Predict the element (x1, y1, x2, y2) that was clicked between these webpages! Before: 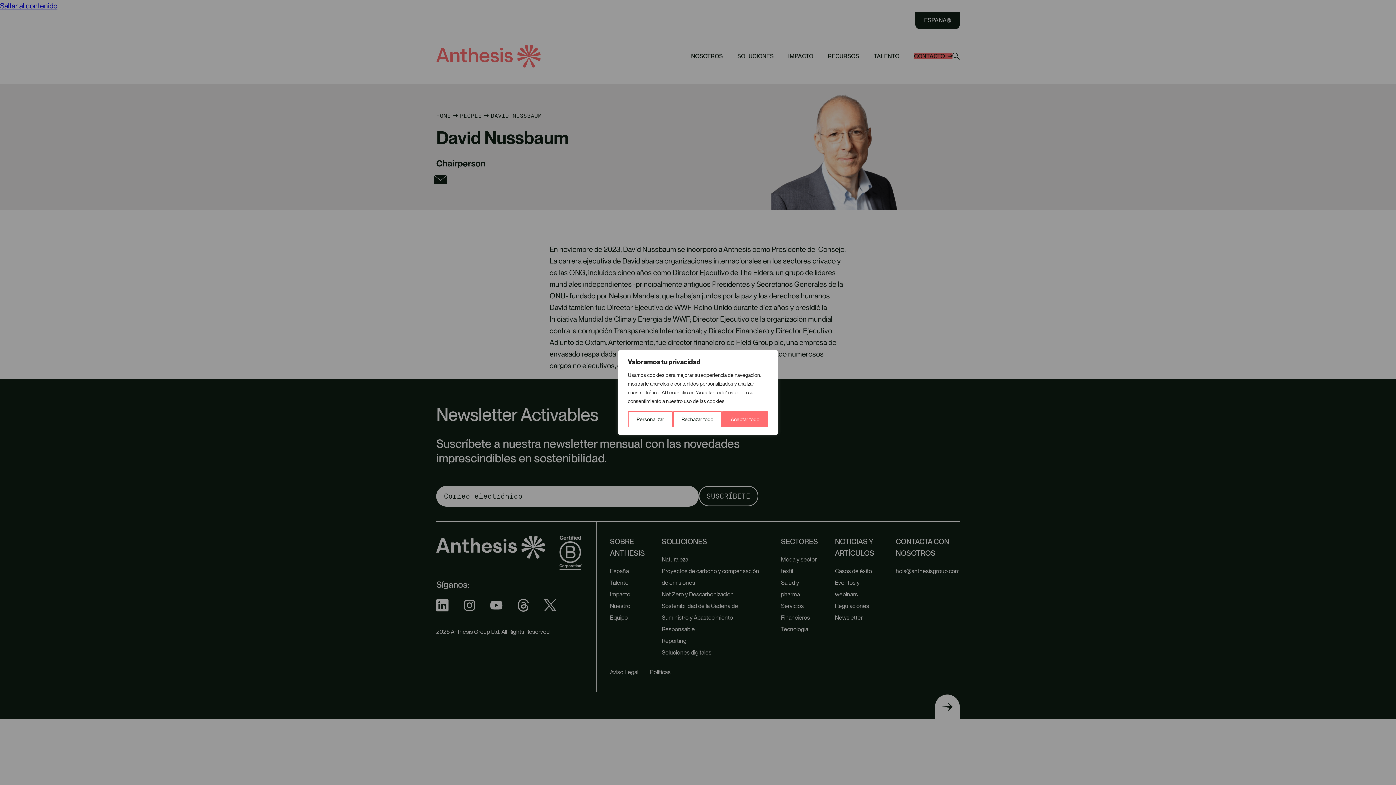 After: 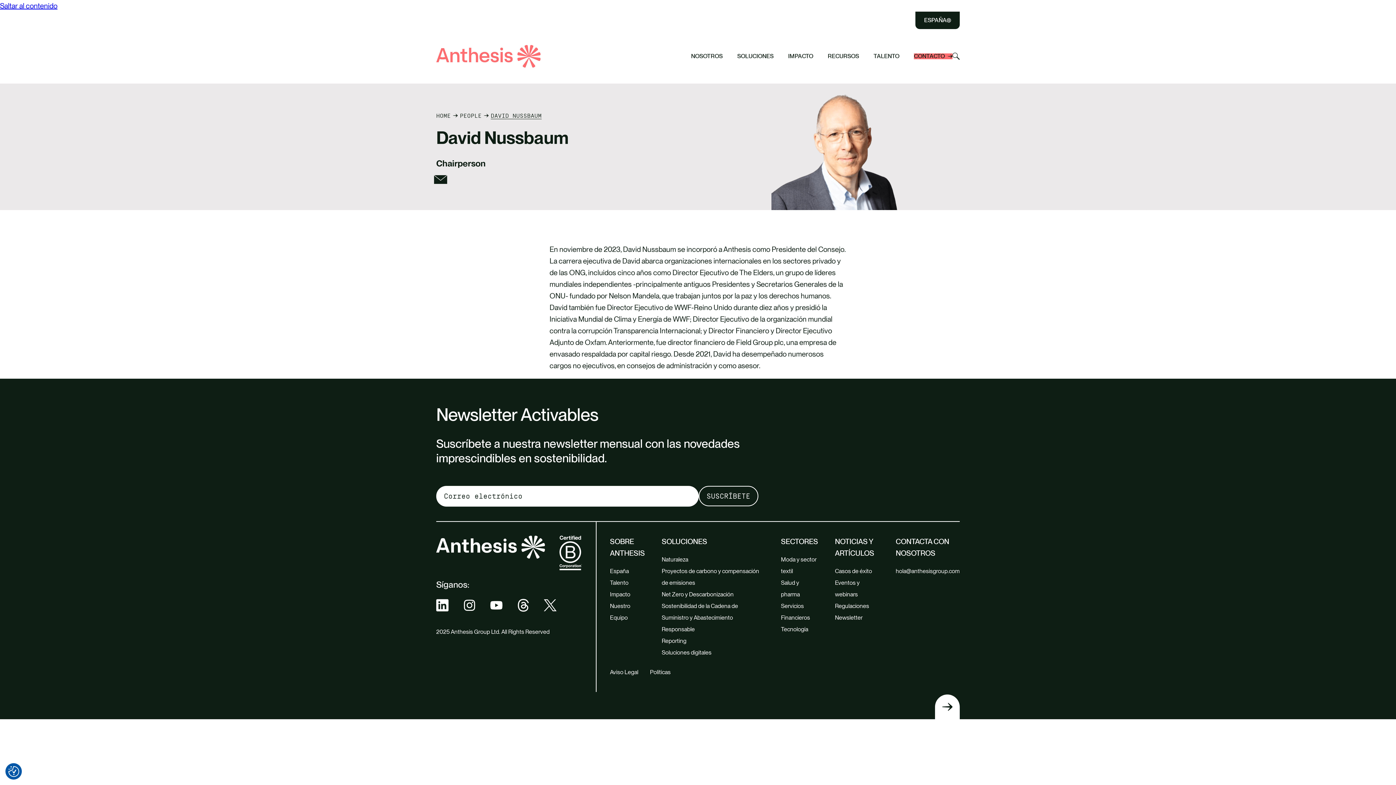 Action: bbox: (722, 411, 768, 427) label: Aceptar todo